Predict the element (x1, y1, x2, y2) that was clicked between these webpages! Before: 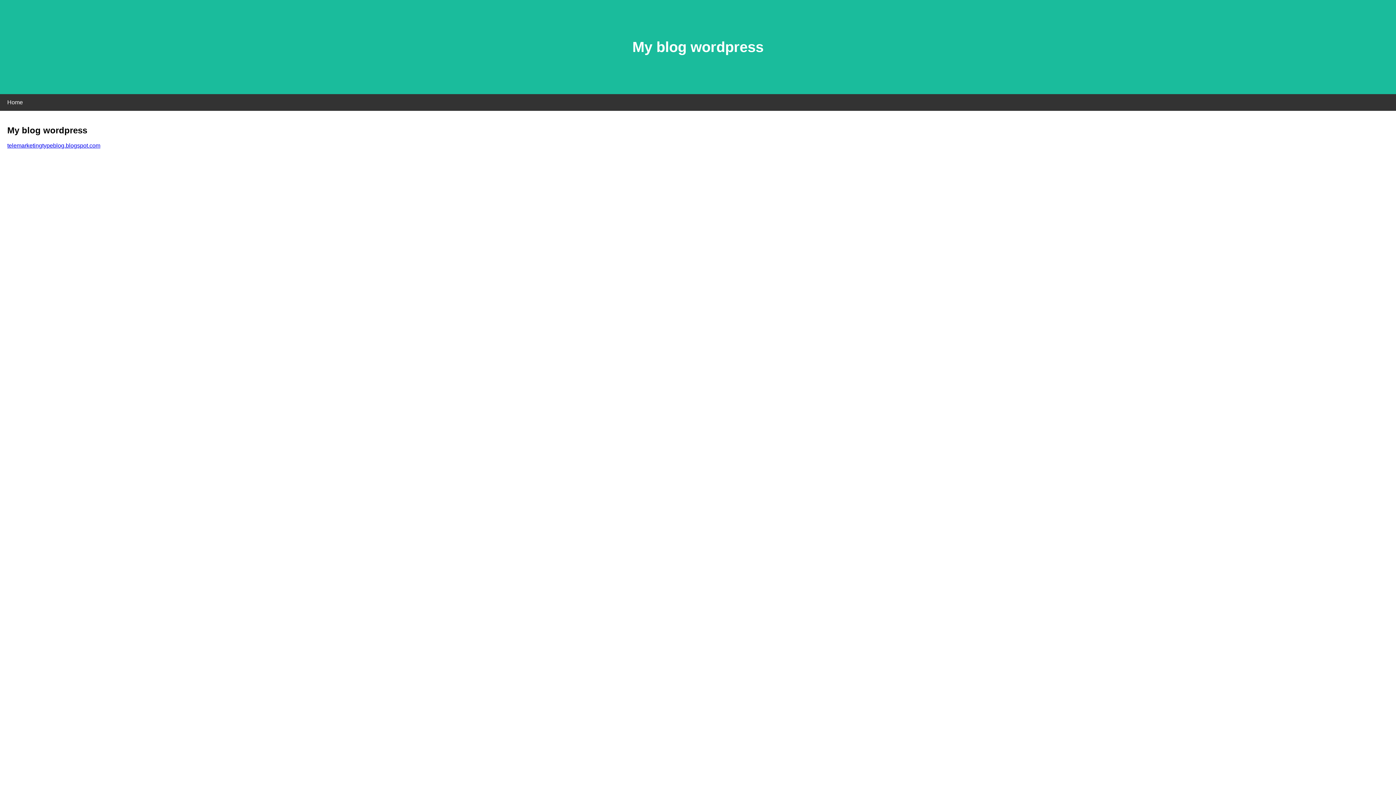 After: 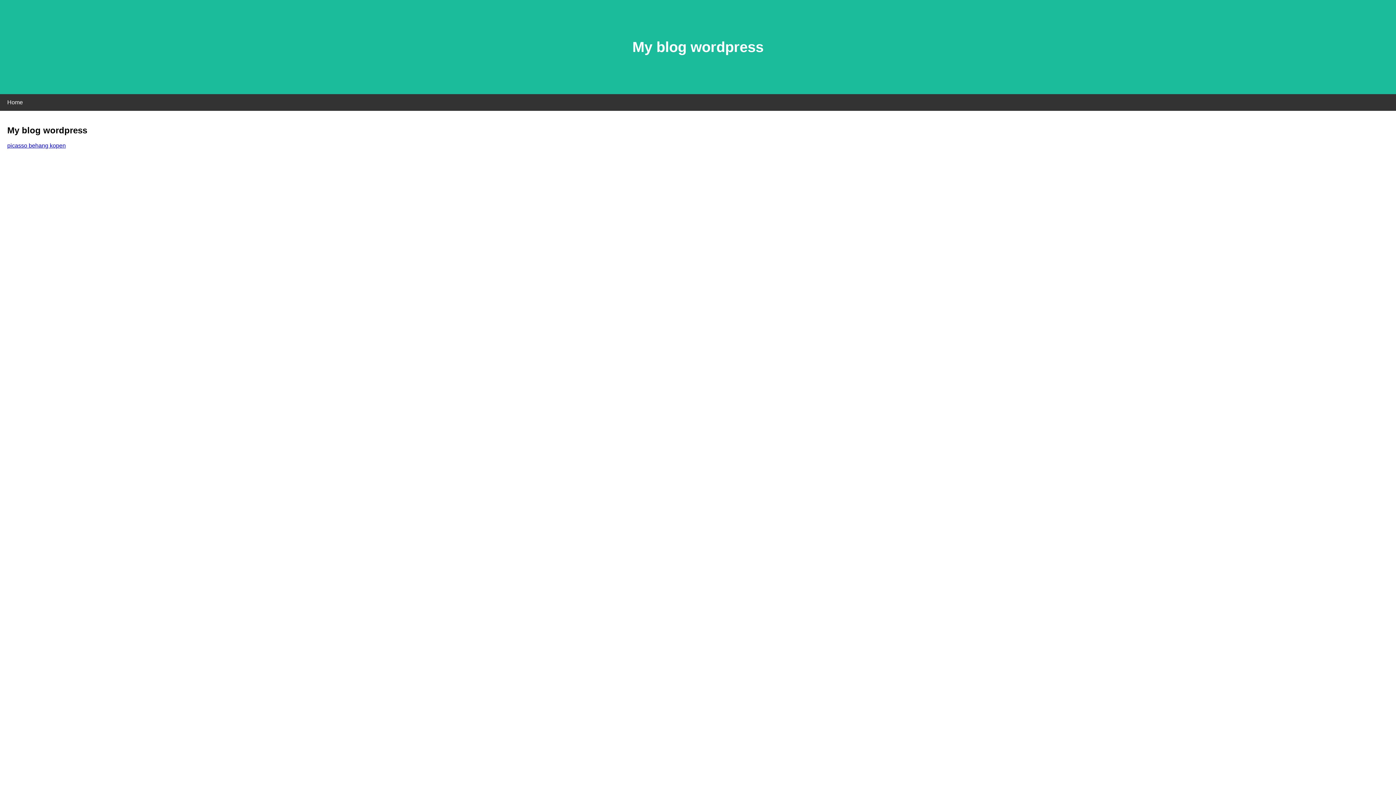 Action: label: telemarketingtypeblog.blogspot.com bbox: (7, 142, 100, 148)